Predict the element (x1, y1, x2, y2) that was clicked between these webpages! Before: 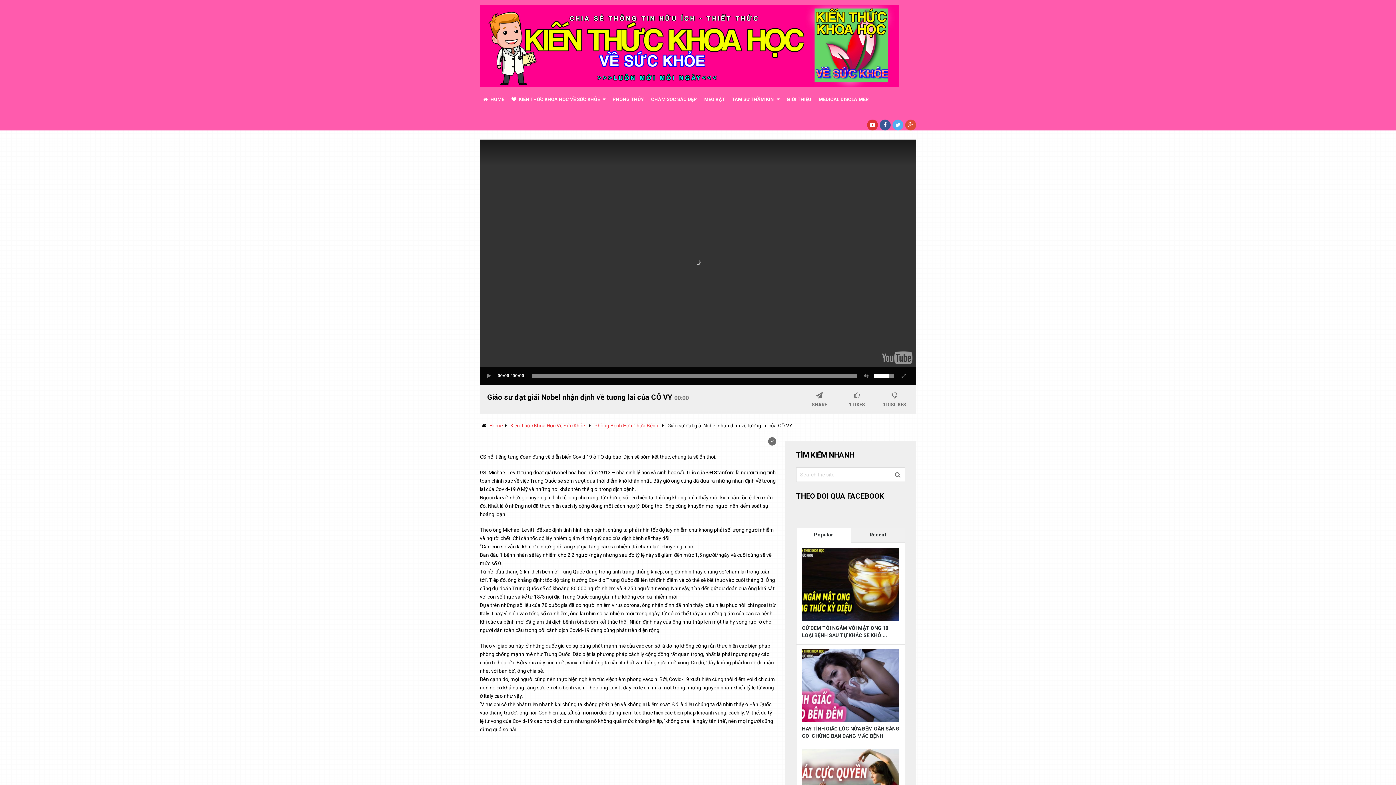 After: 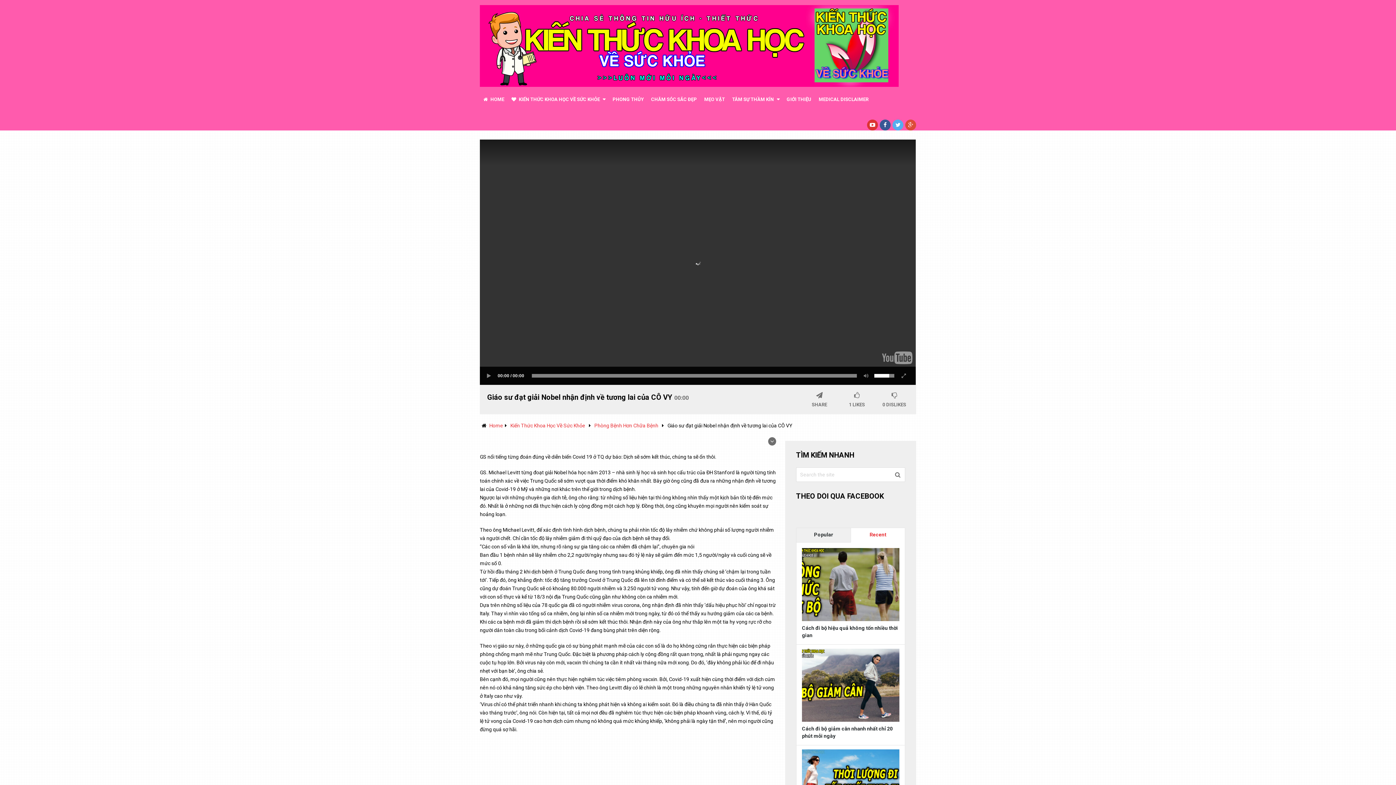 Action: bbox: (850, 528, 905, 542) label: Recent